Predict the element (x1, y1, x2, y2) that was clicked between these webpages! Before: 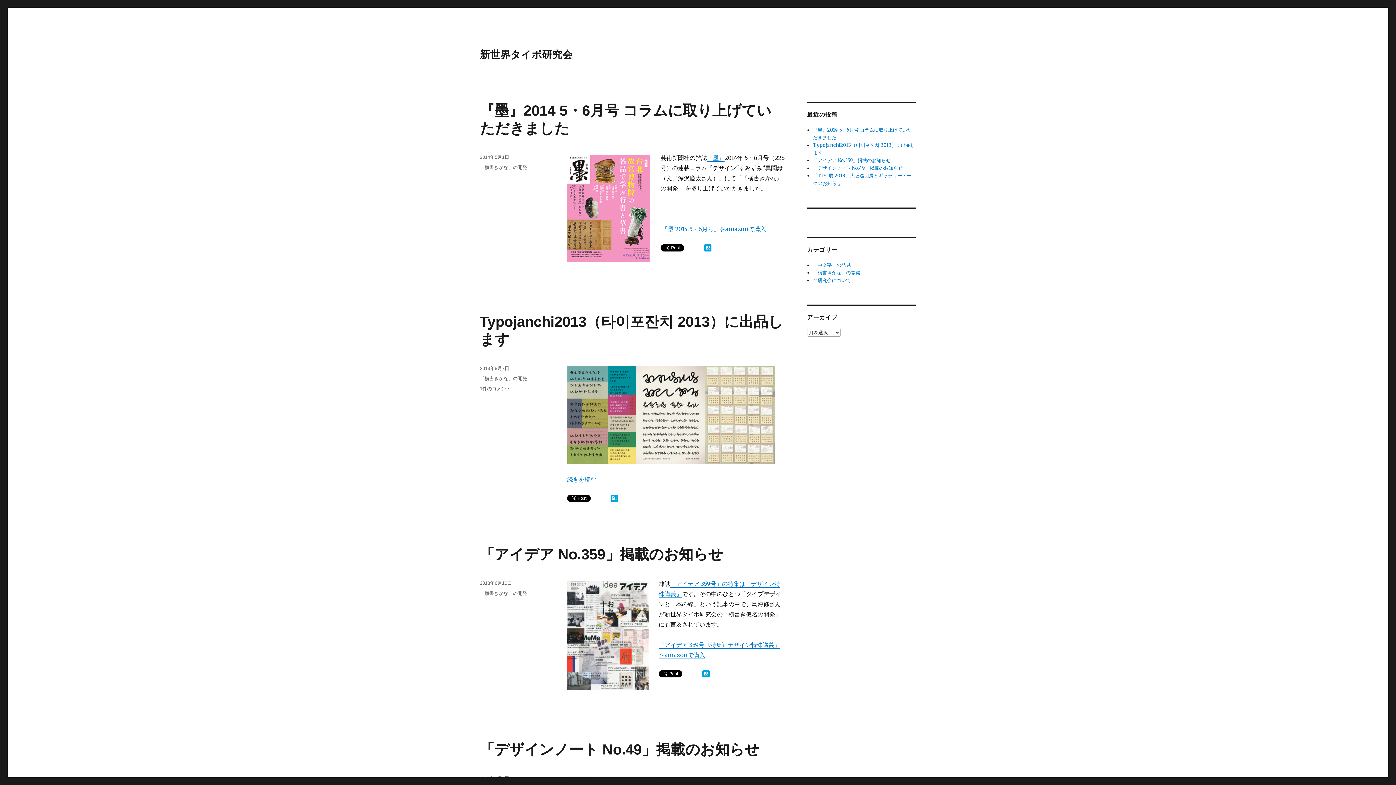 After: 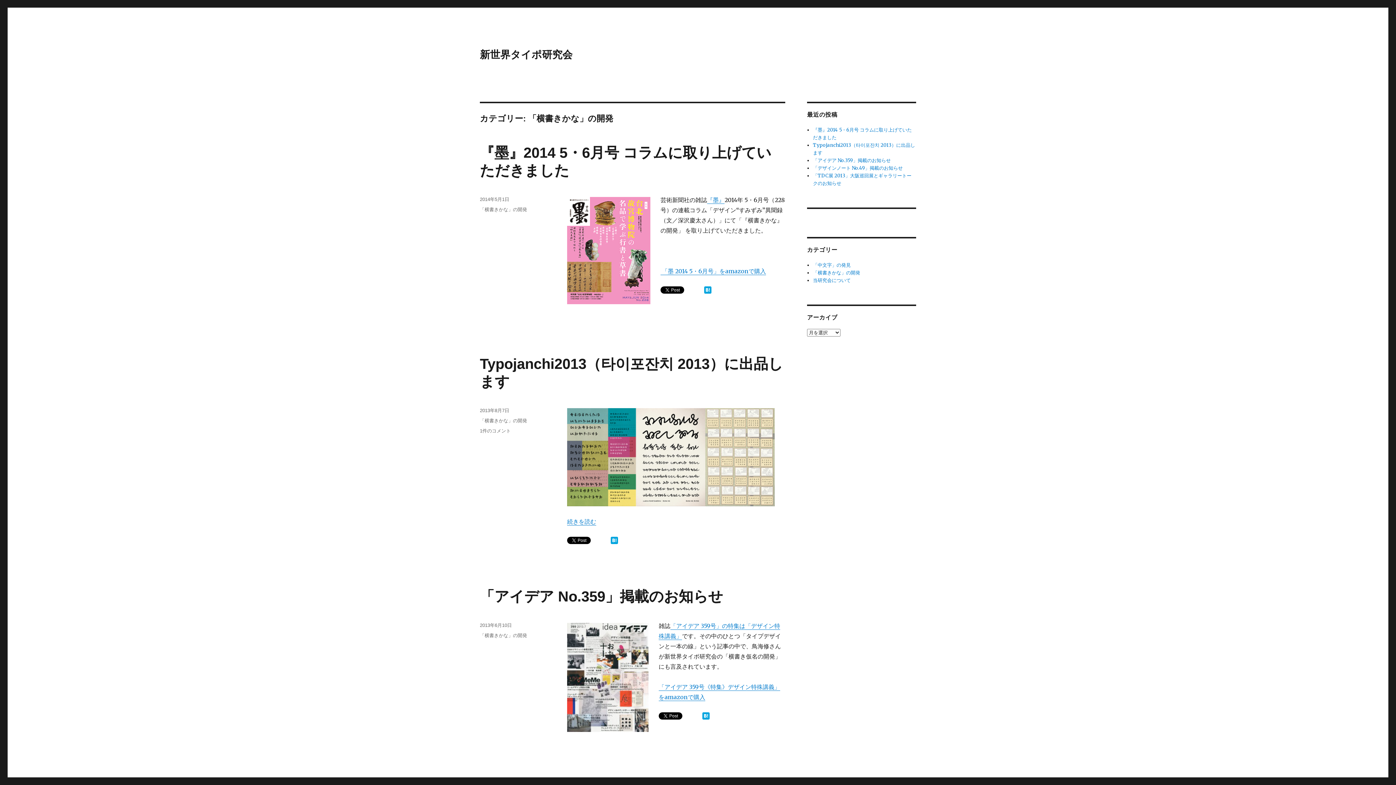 Action: label: 「横書きかな」の開発 bbox: (813, 269, 860, 276)